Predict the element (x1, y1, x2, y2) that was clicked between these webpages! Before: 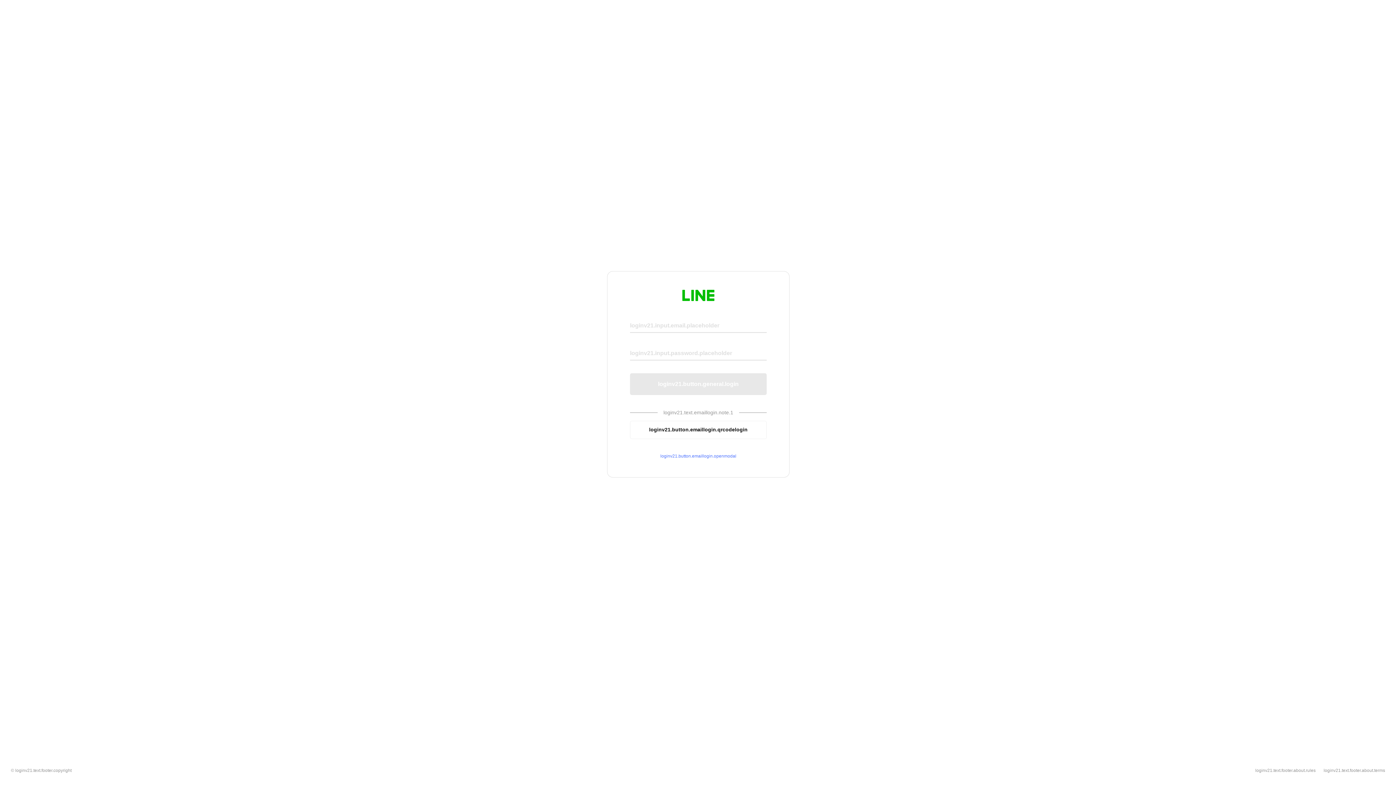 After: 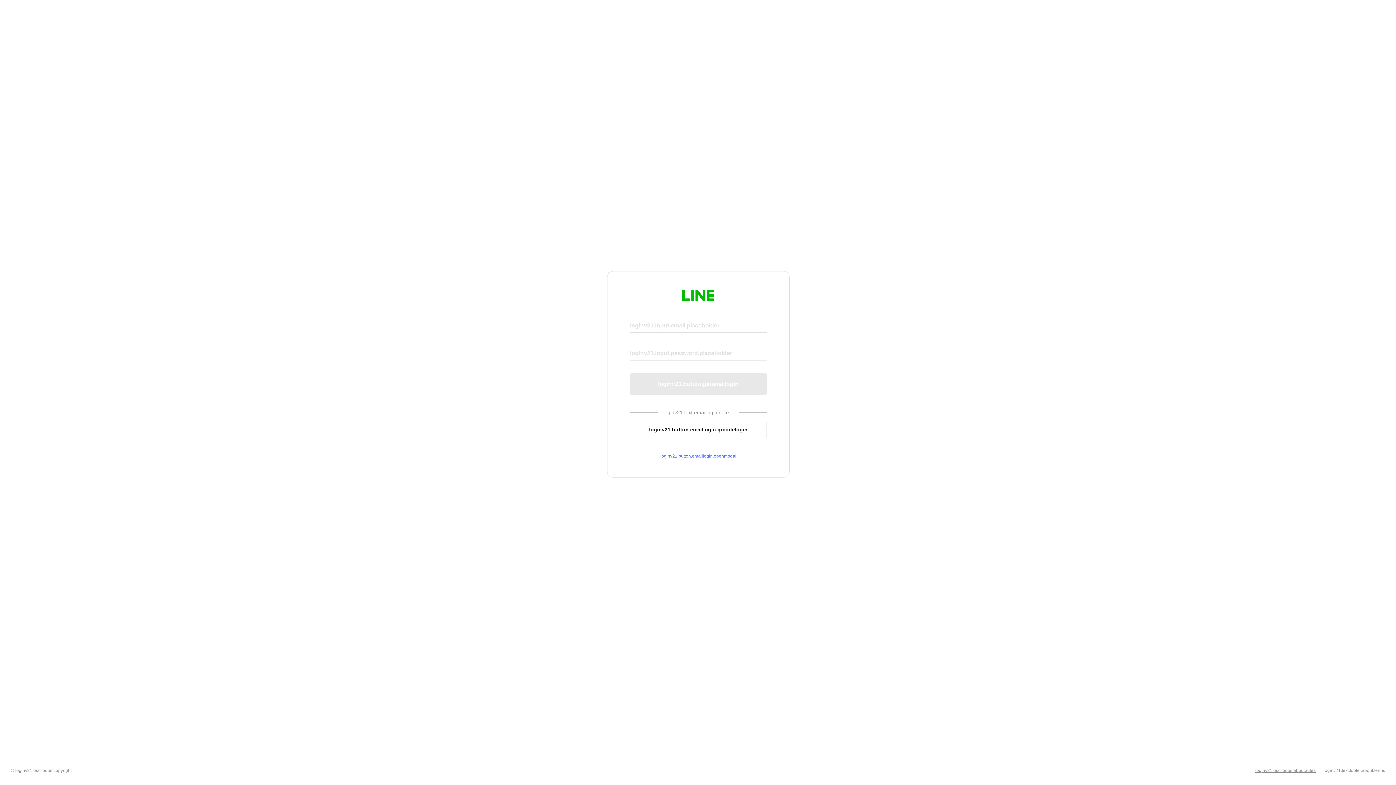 Action: bbox: (1255, 768, 1316, 773) label: loginv21.text.footer.about.rules